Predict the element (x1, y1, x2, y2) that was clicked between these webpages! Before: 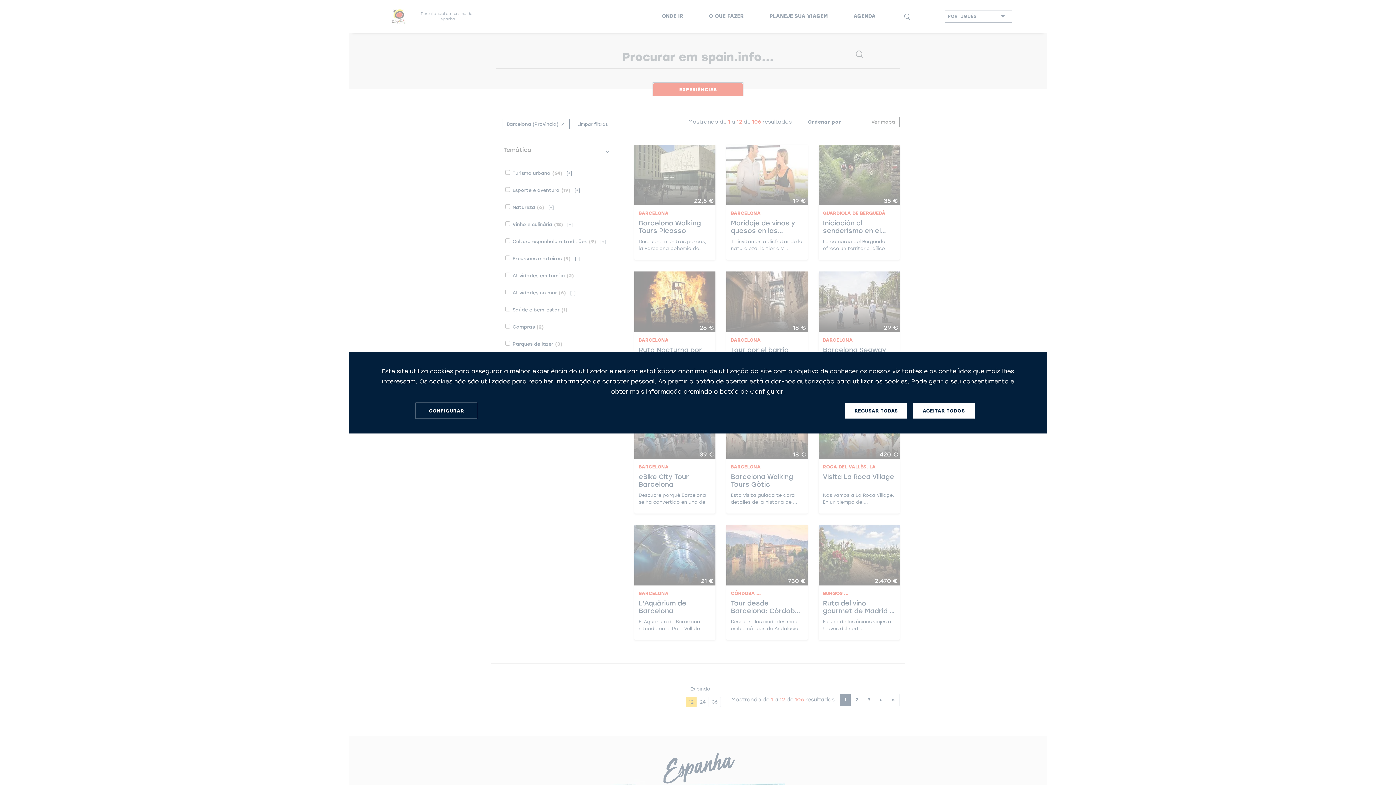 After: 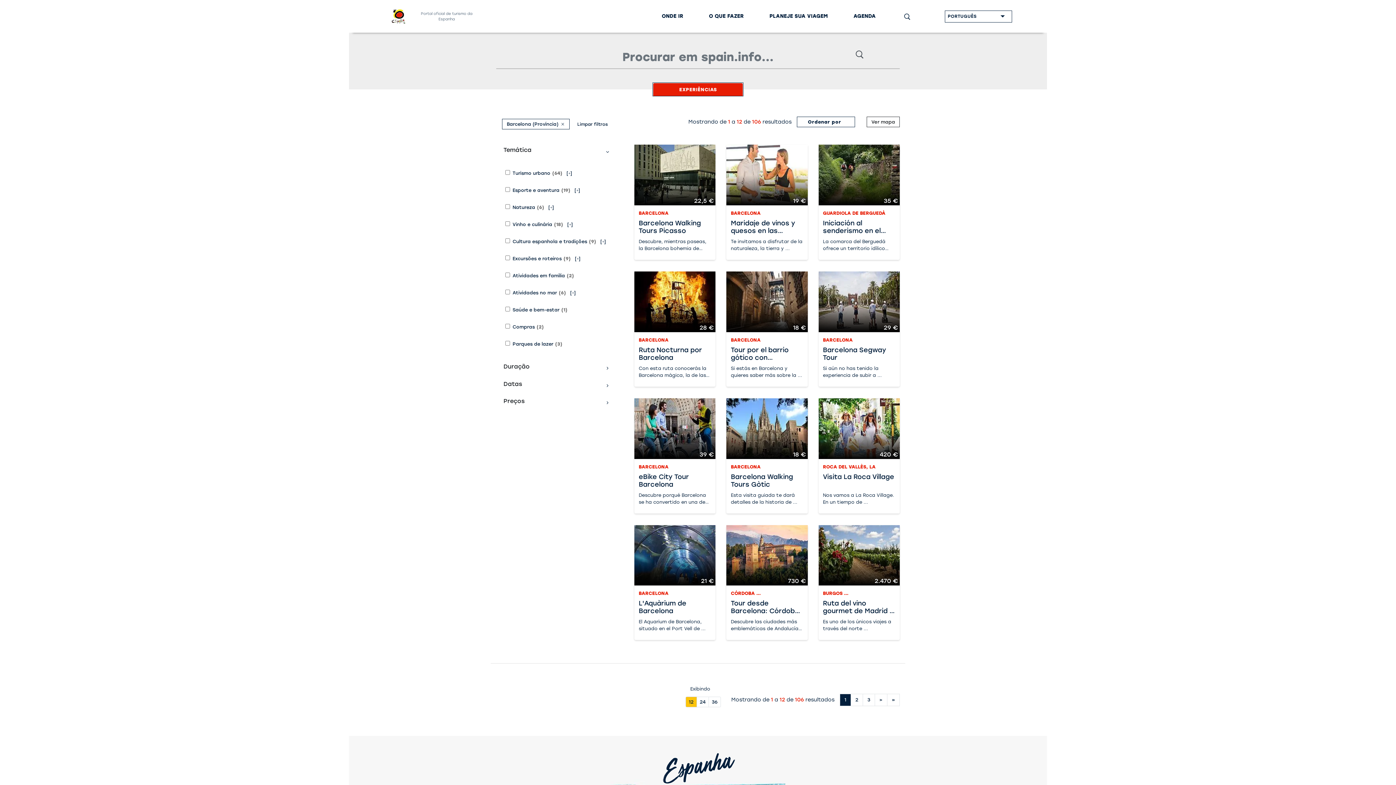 Action: label: RECUSAR TODAS bbox: (845, 403, 907, 418)